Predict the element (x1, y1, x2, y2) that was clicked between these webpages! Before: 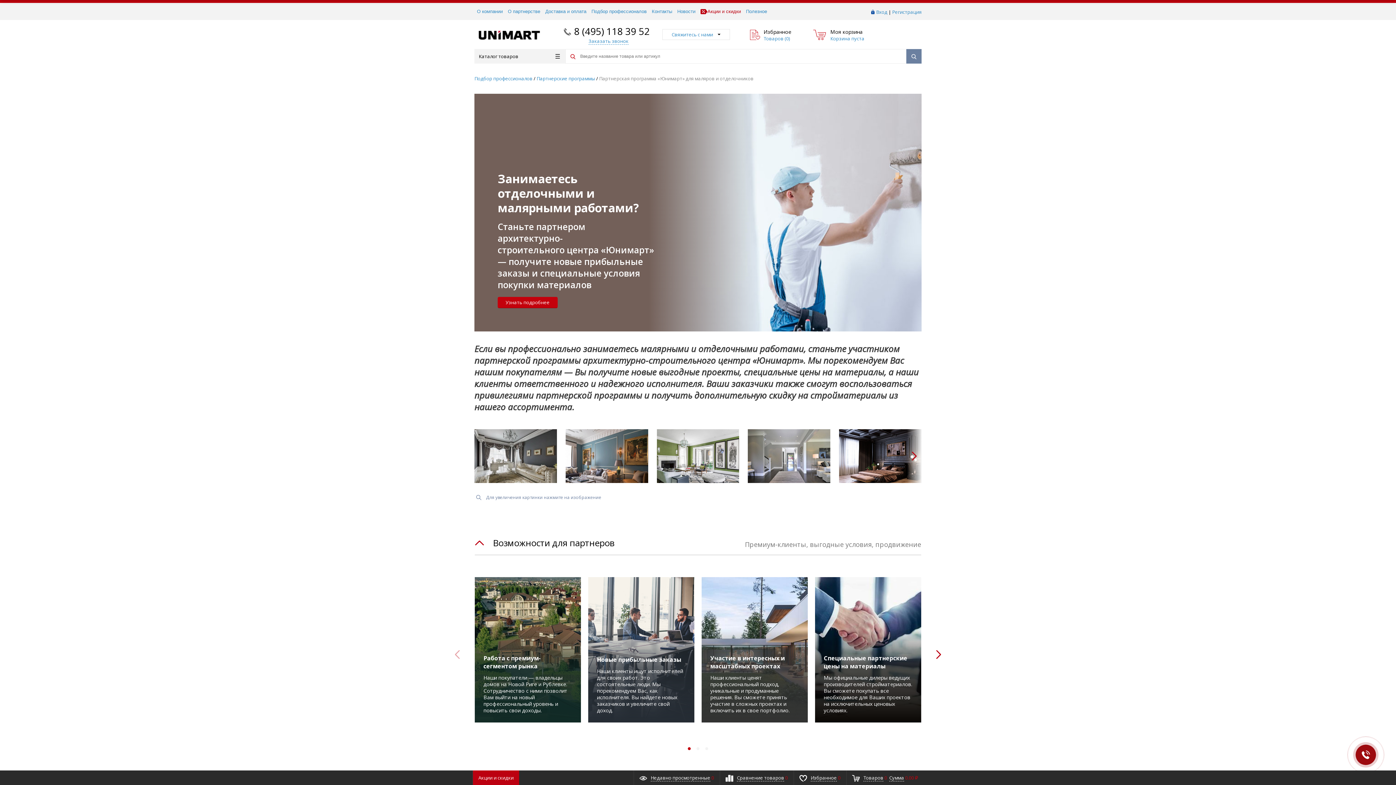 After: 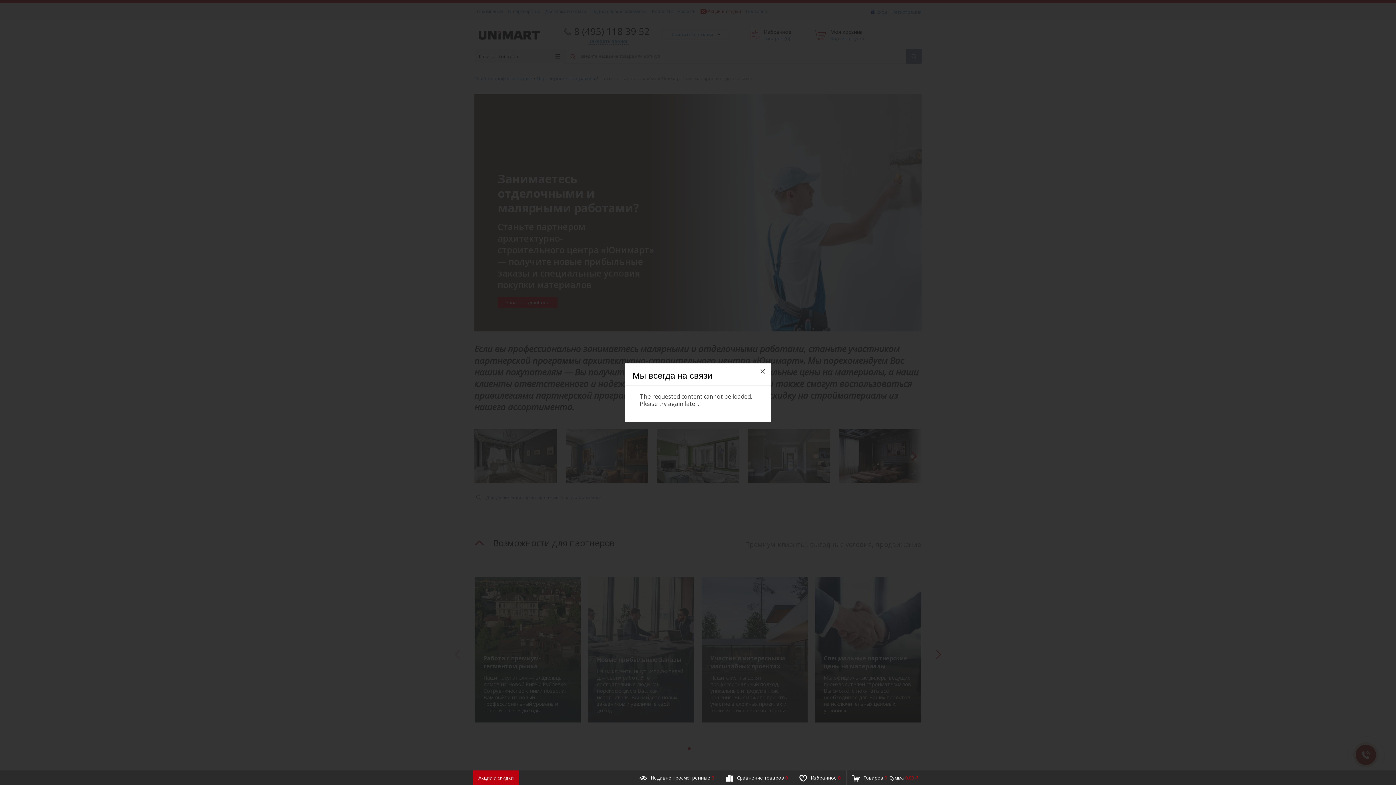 Action: bbox: (662, 28, 730, 39) label: Свяжитесь с нами